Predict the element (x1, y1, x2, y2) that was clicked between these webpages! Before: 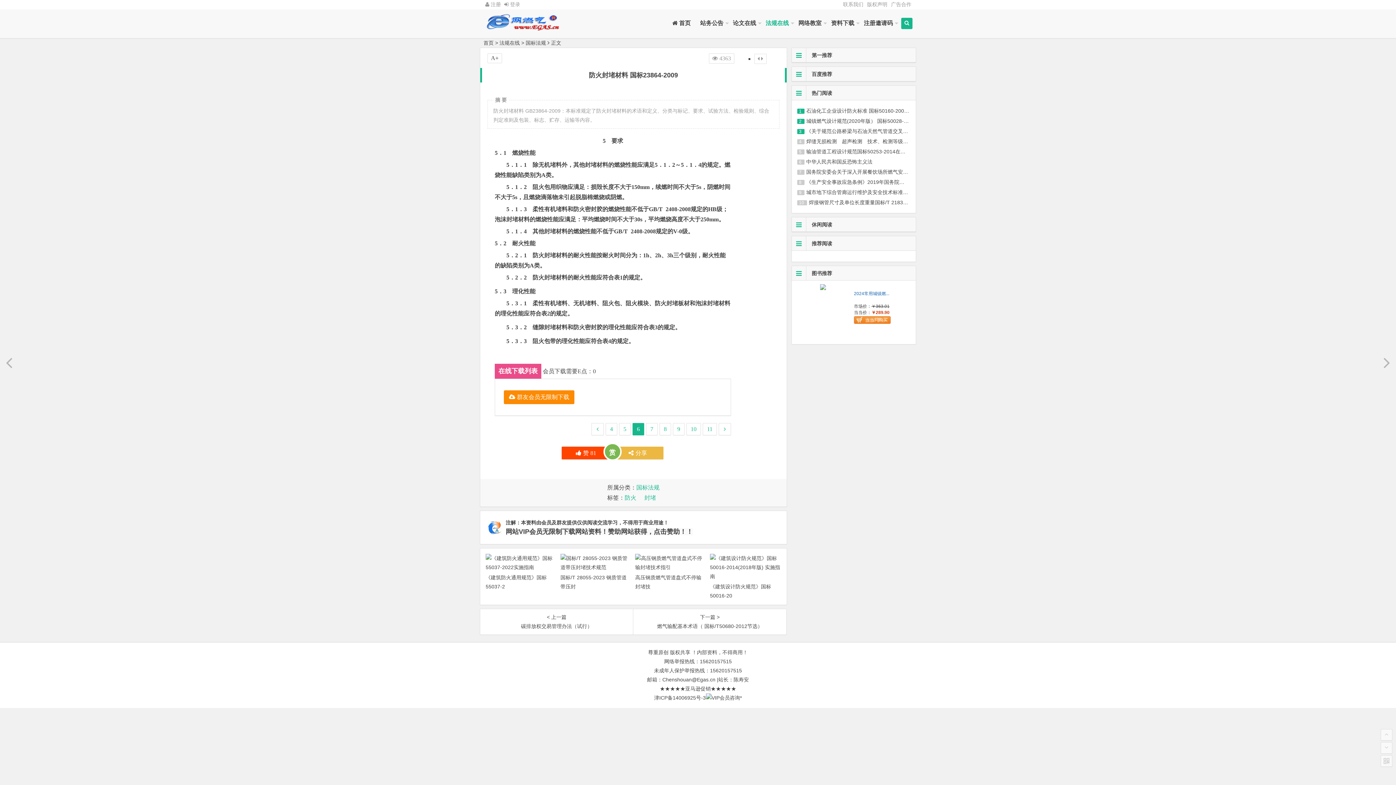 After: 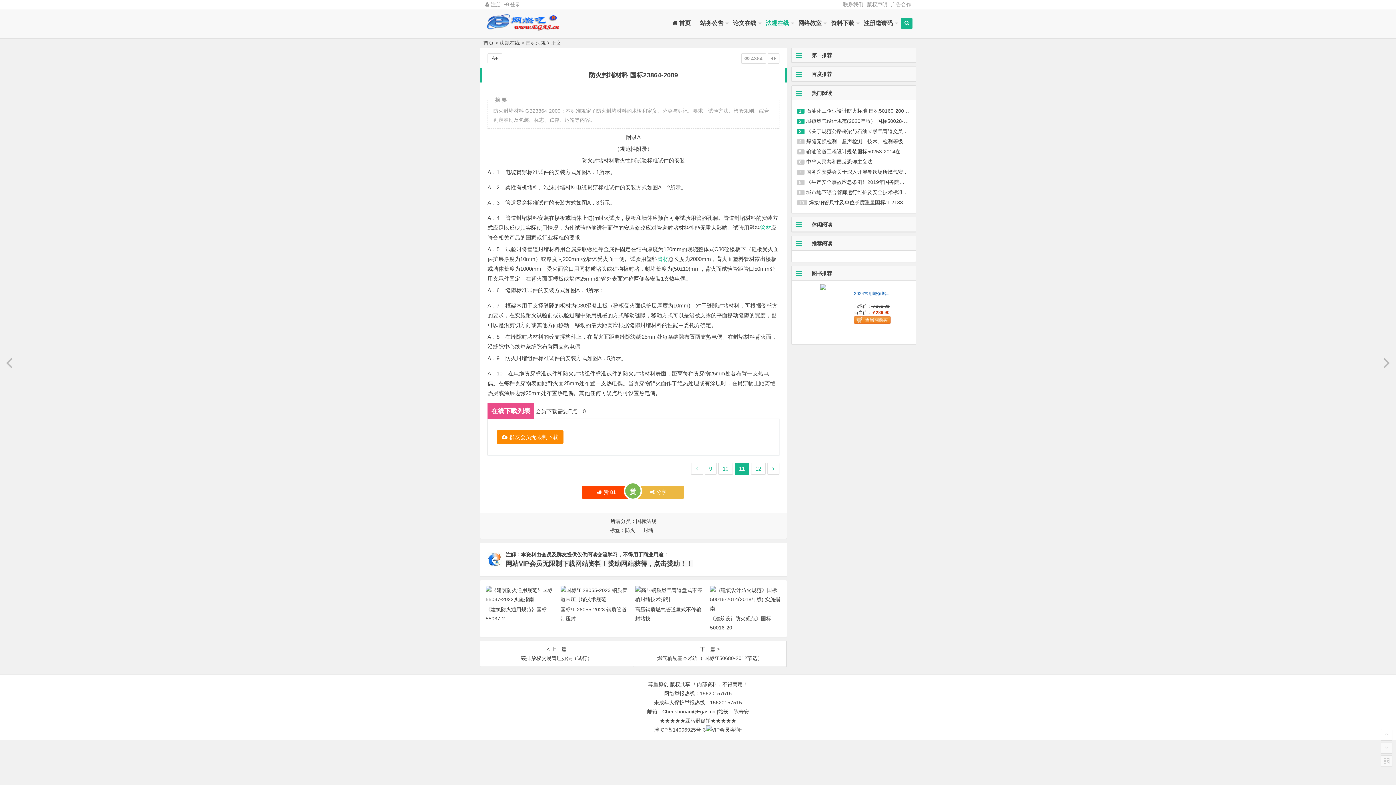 Action: label: 11 bbox: (702, 423, 717, 435)